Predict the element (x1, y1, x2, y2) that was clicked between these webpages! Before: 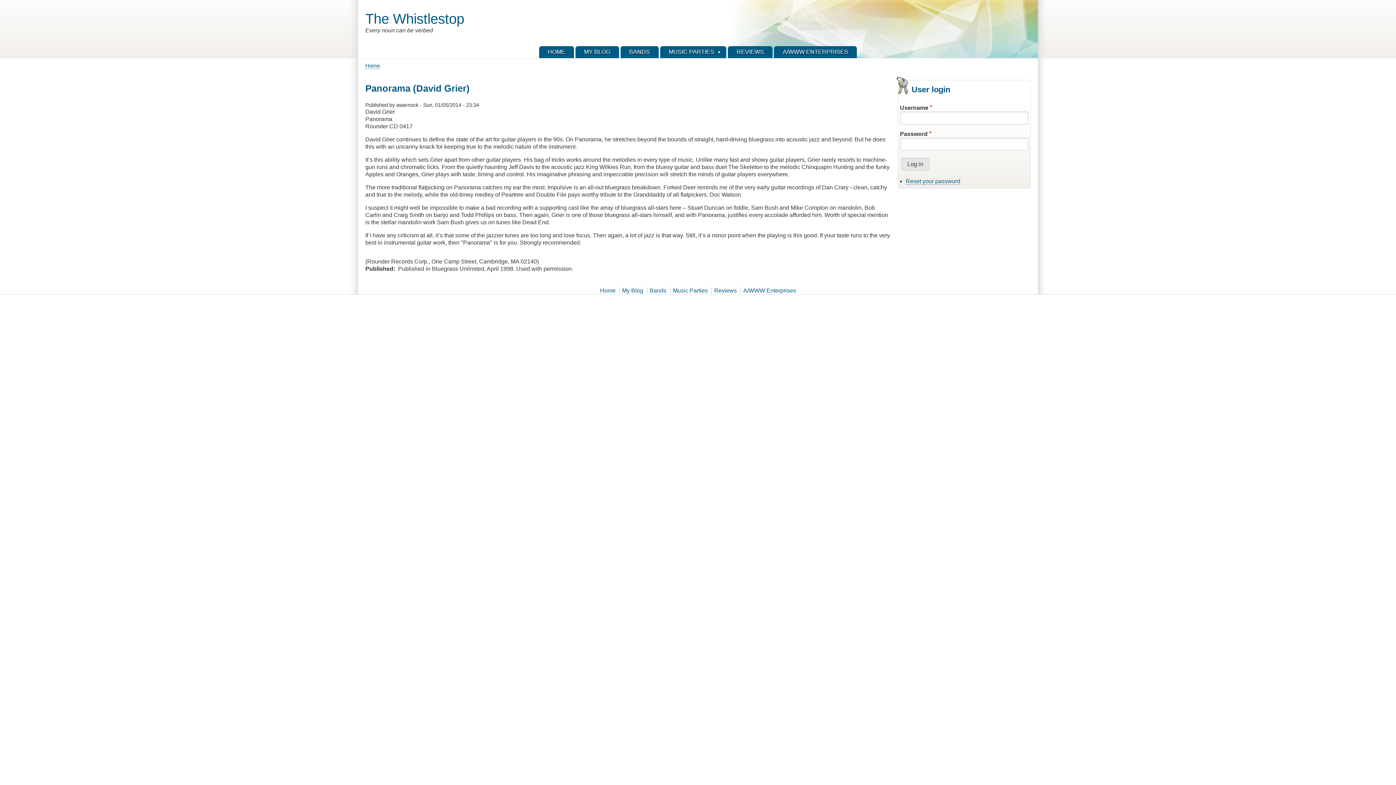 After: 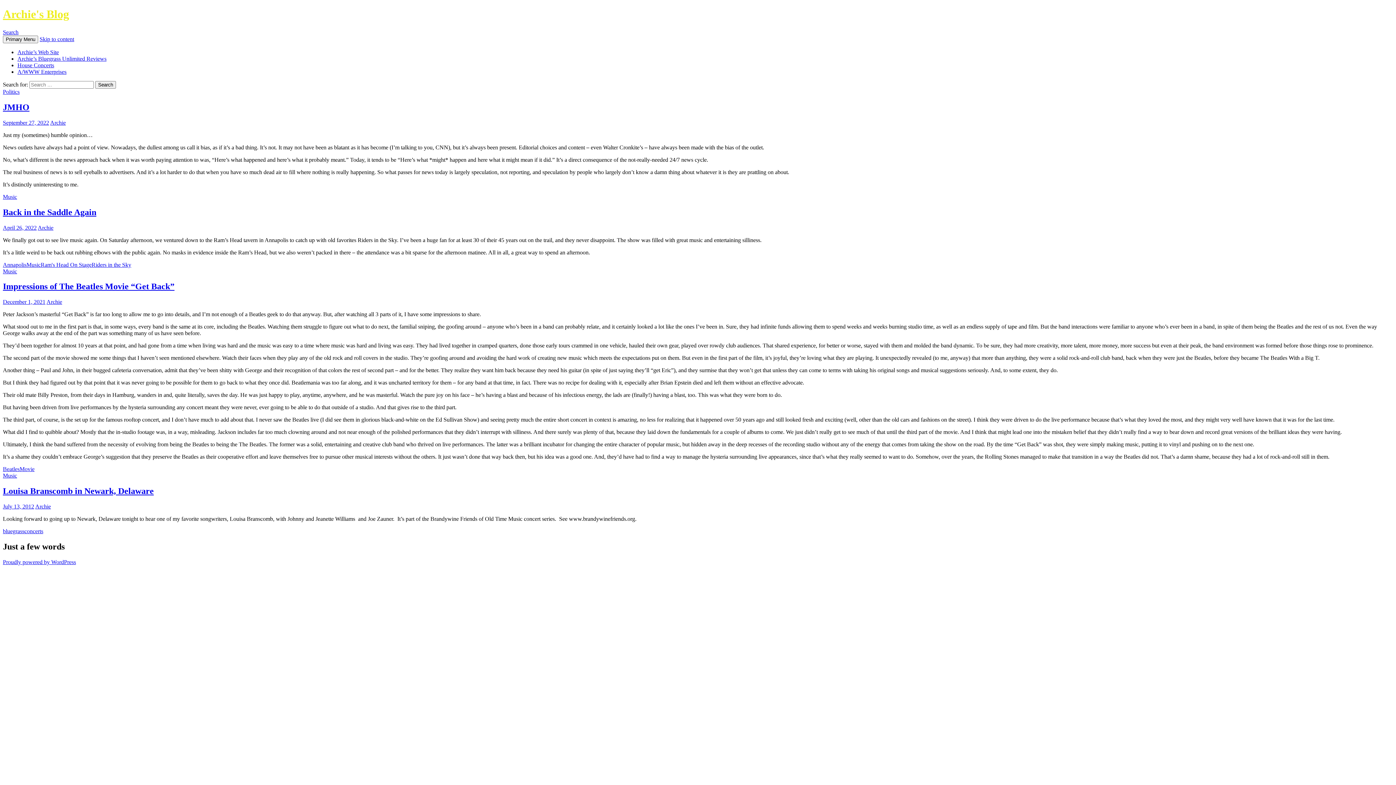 Action: label: MY BLOG bbox: (575, 46, 619, 58)